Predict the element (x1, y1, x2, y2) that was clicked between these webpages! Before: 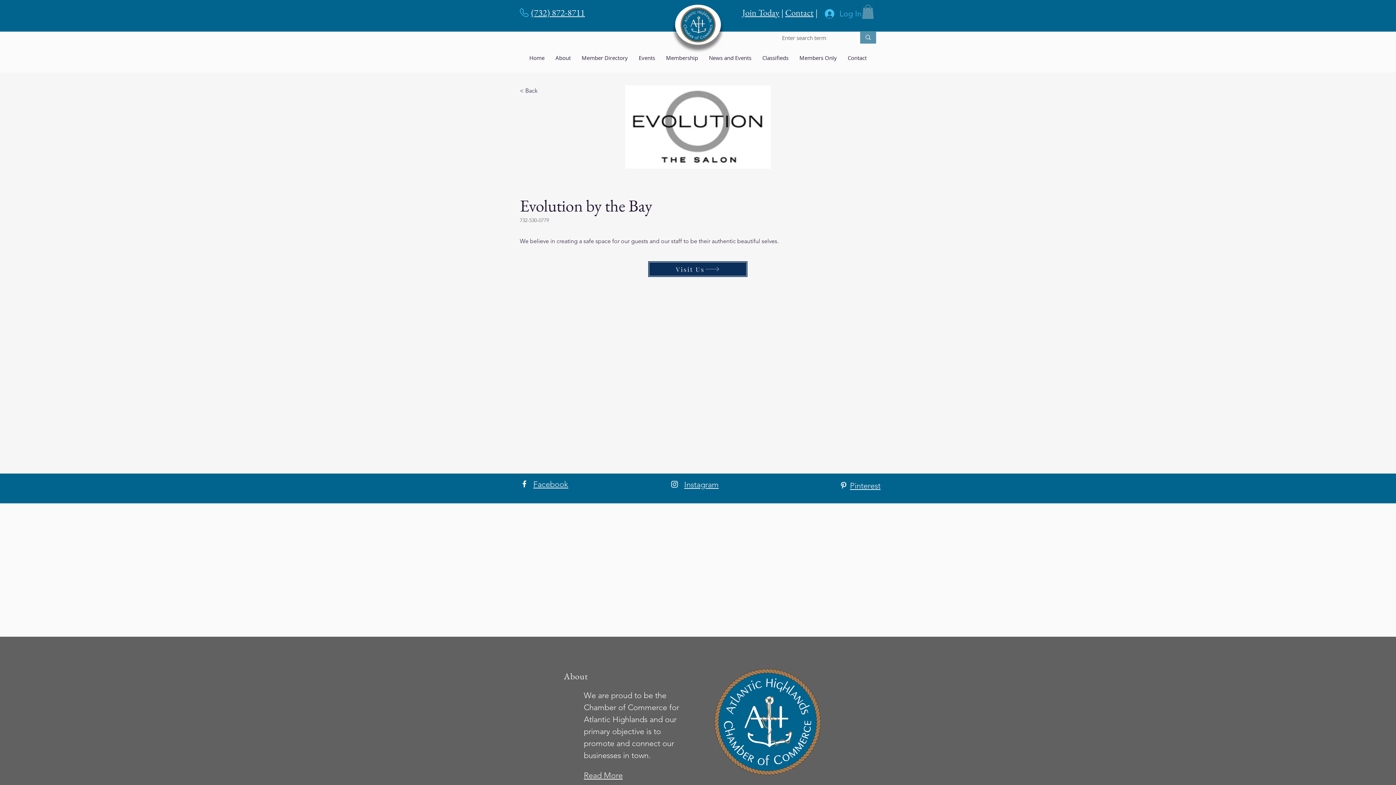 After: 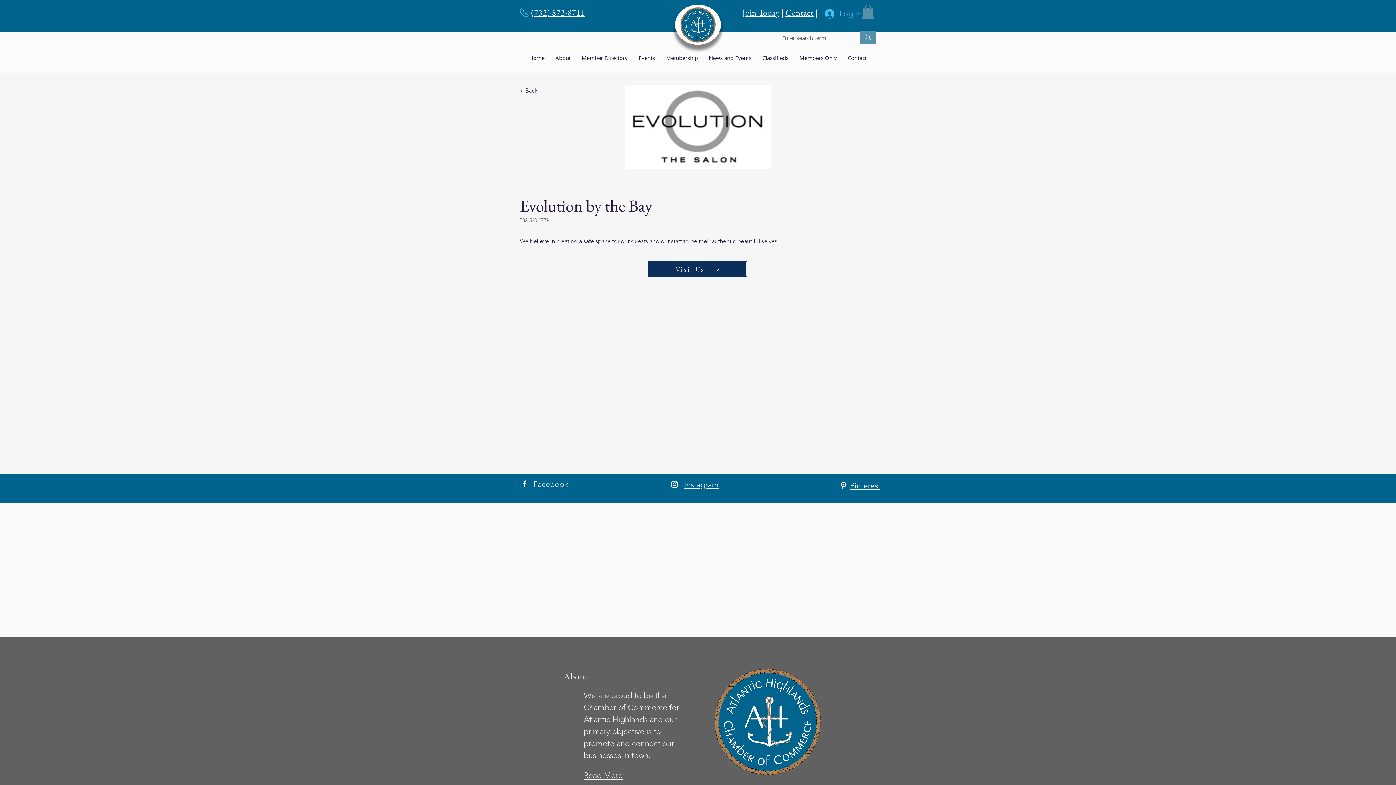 Action: label: Events bbox: (633, 50, 660, 65)